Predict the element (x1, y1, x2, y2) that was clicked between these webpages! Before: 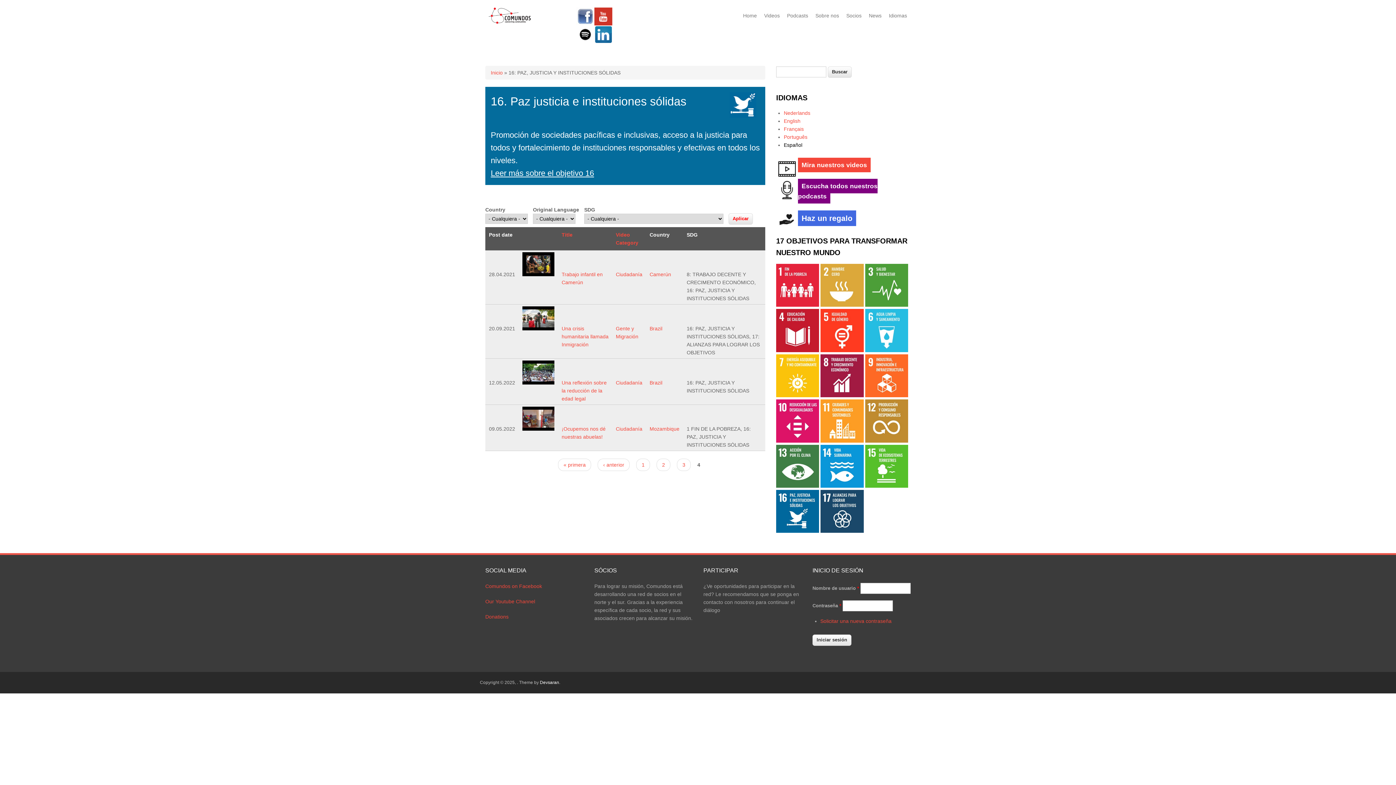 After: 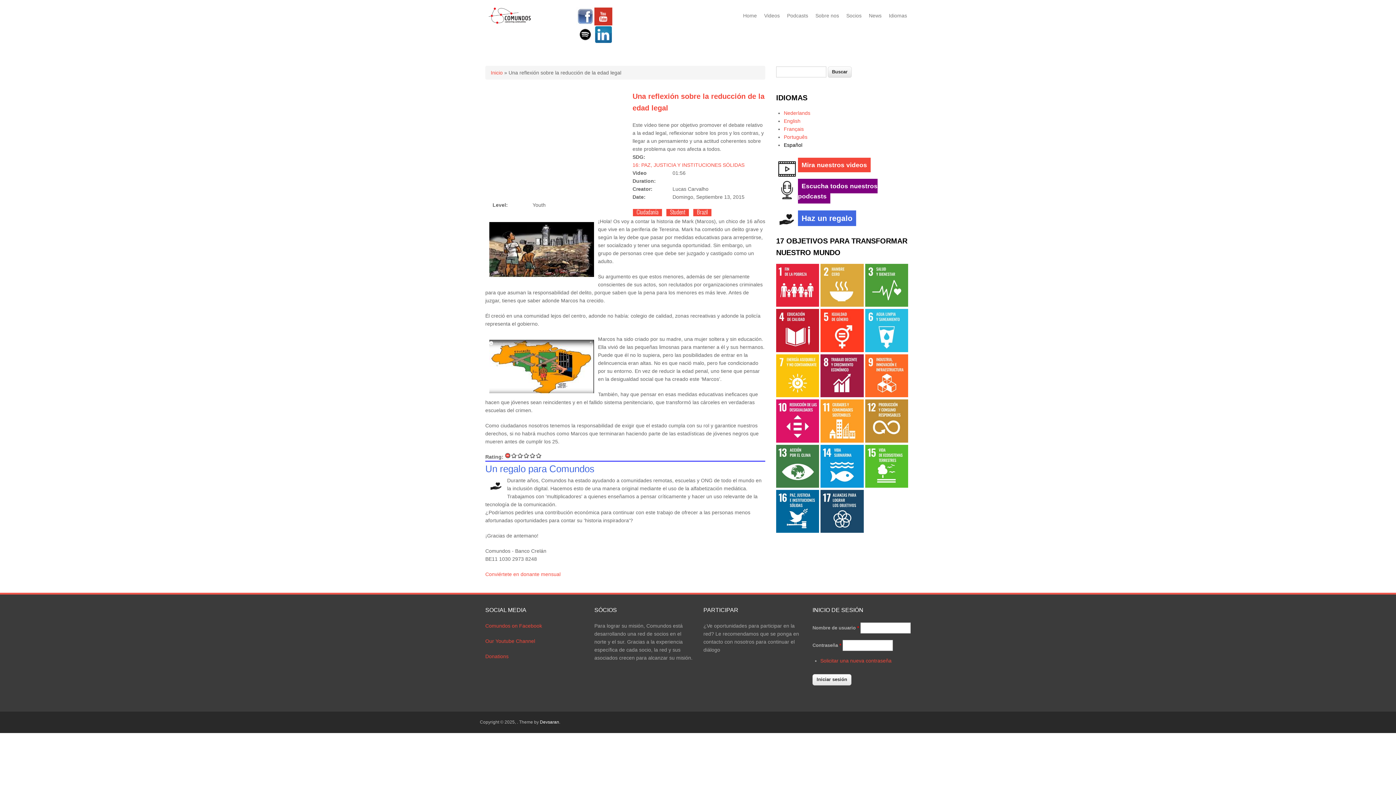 Action: bbox: (522, 379, 554, 385)